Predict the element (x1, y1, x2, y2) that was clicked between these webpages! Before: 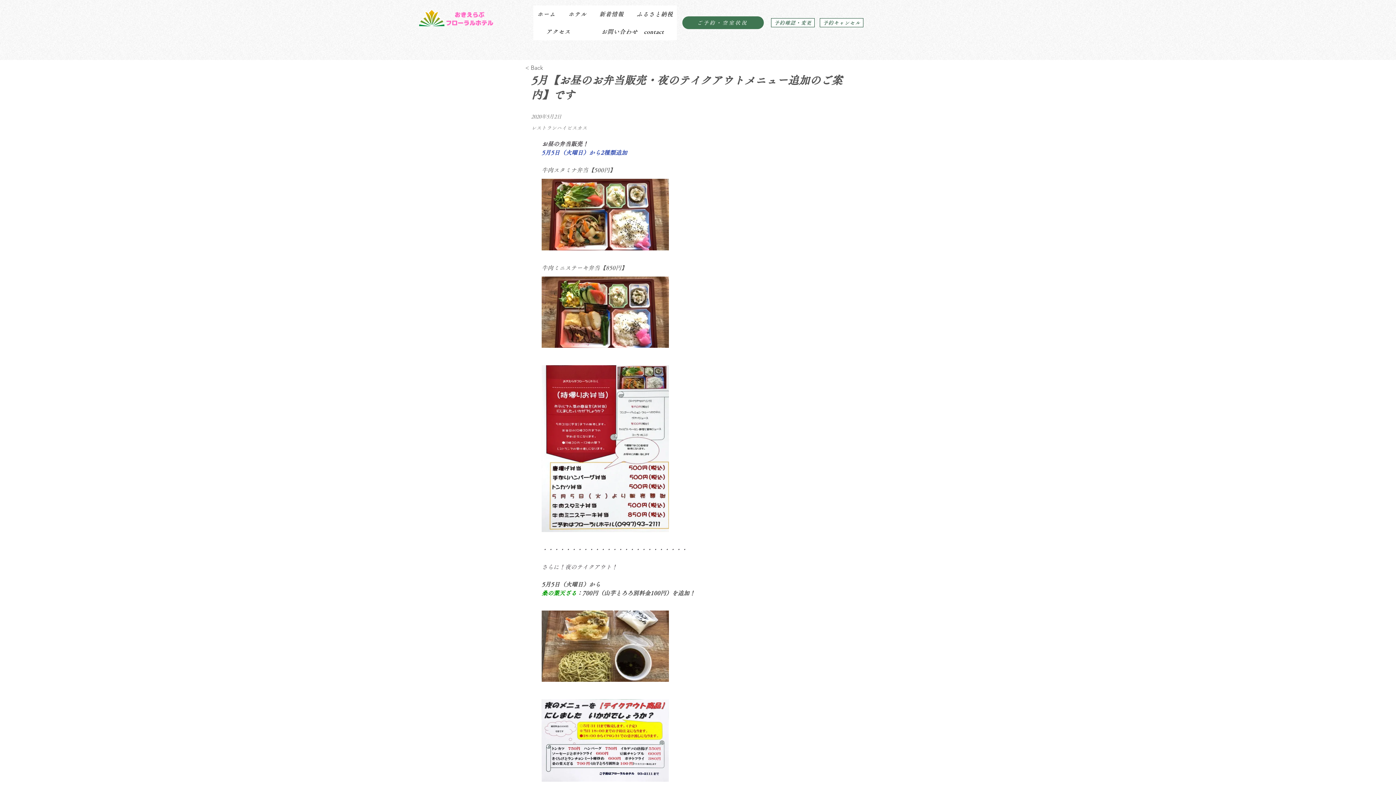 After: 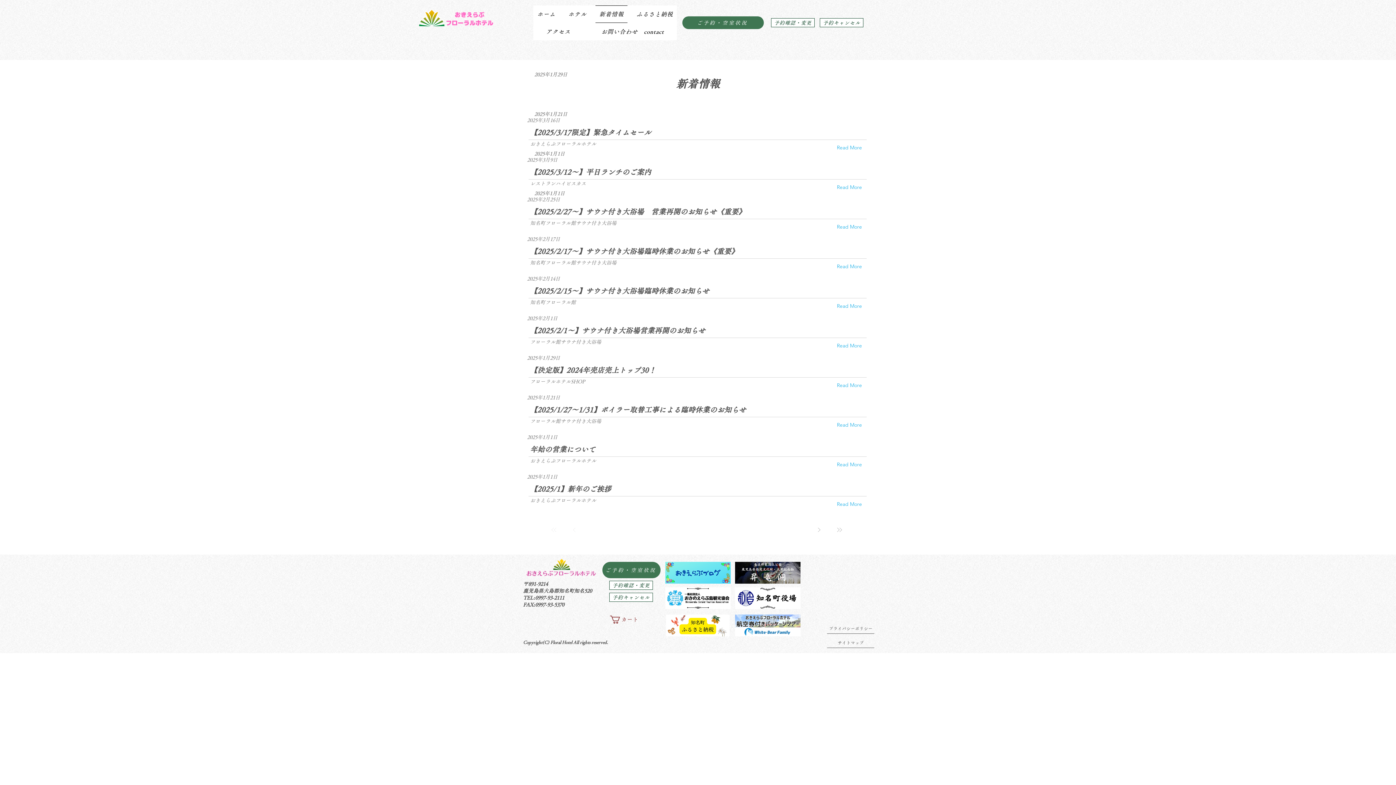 Action: bbox: (595, 5, 627, 22) label: 新着情報